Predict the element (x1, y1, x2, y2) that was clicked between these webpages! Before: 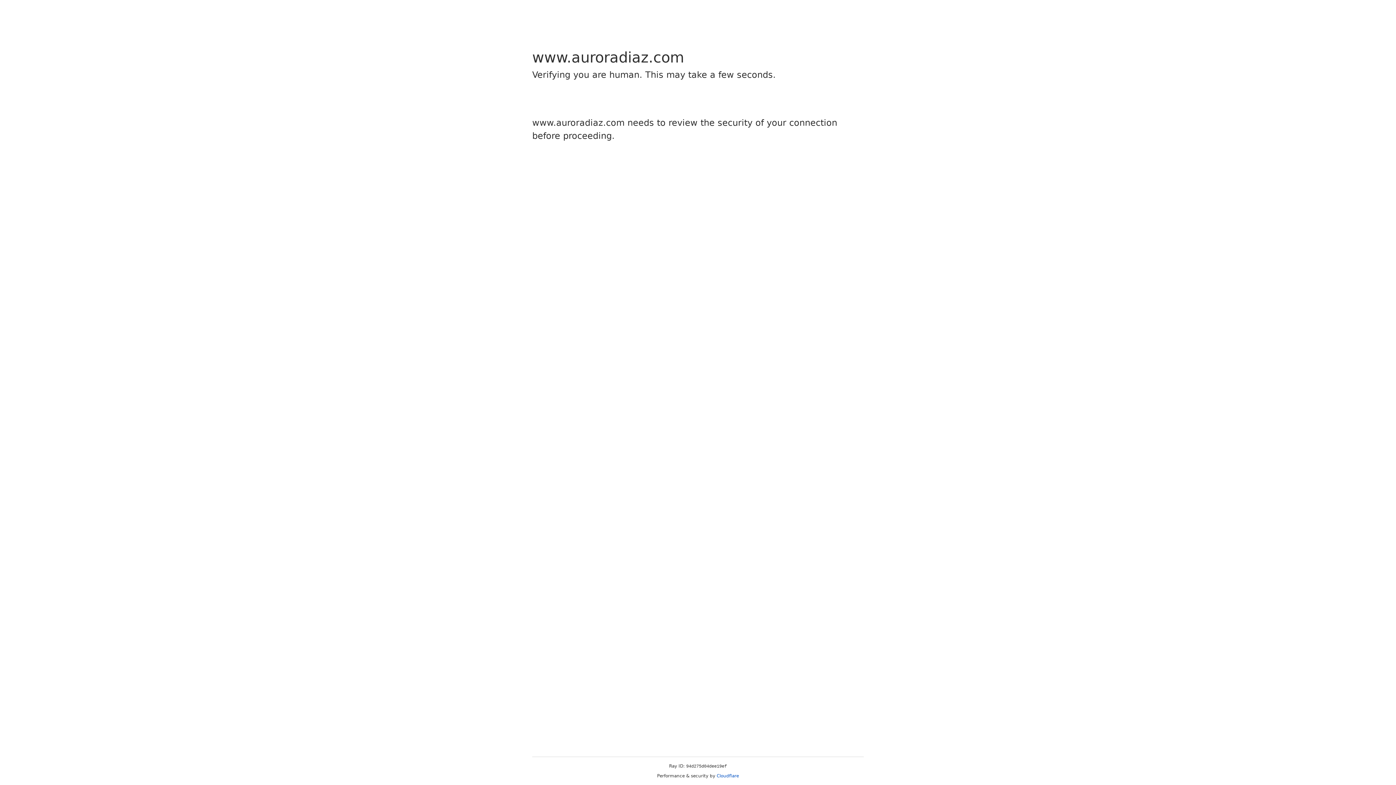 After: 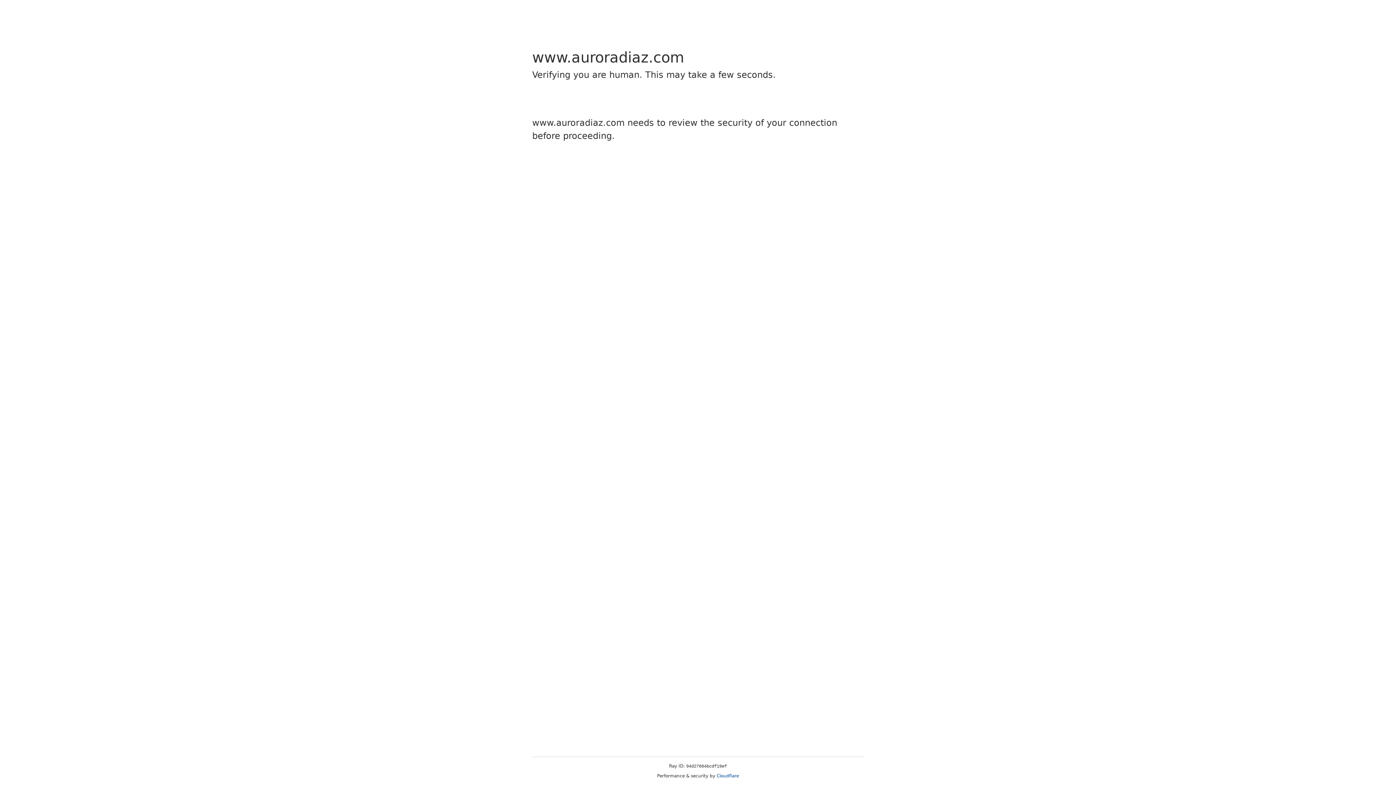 Action: bbox: (716, 773, 739, 778) label: Cloudflare